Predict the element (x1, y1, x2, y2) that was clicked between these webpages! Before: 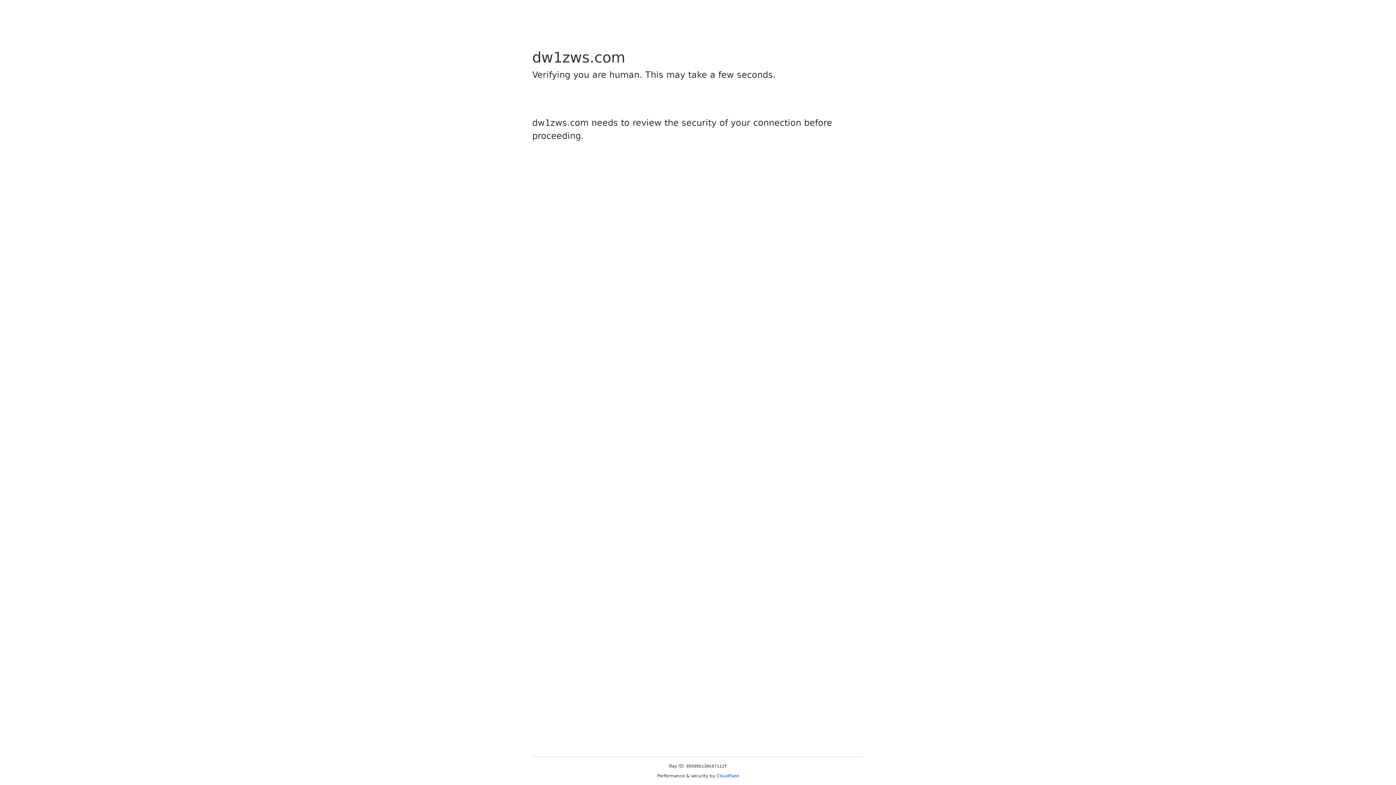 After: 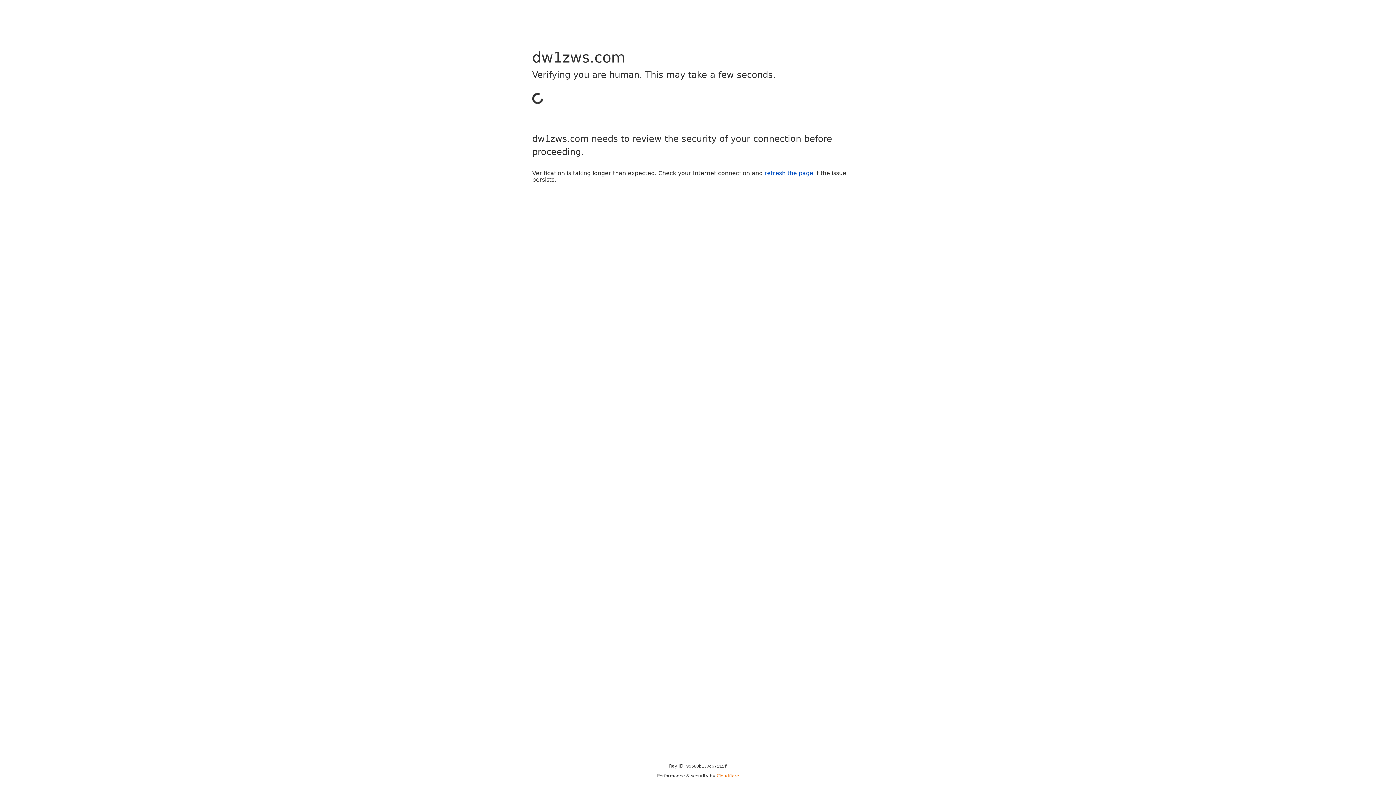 Action: label: Cloudflare bbox: (716, 773, 739, 778)